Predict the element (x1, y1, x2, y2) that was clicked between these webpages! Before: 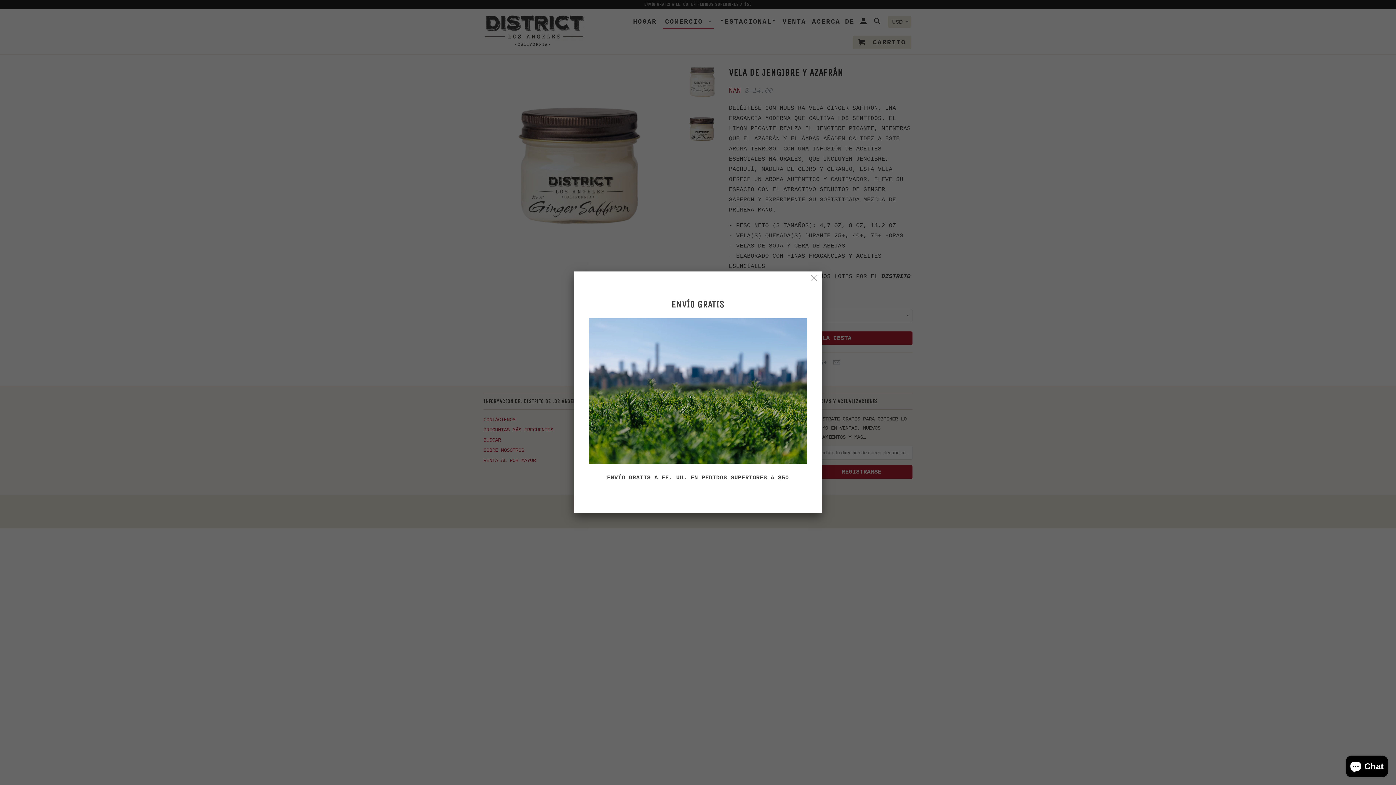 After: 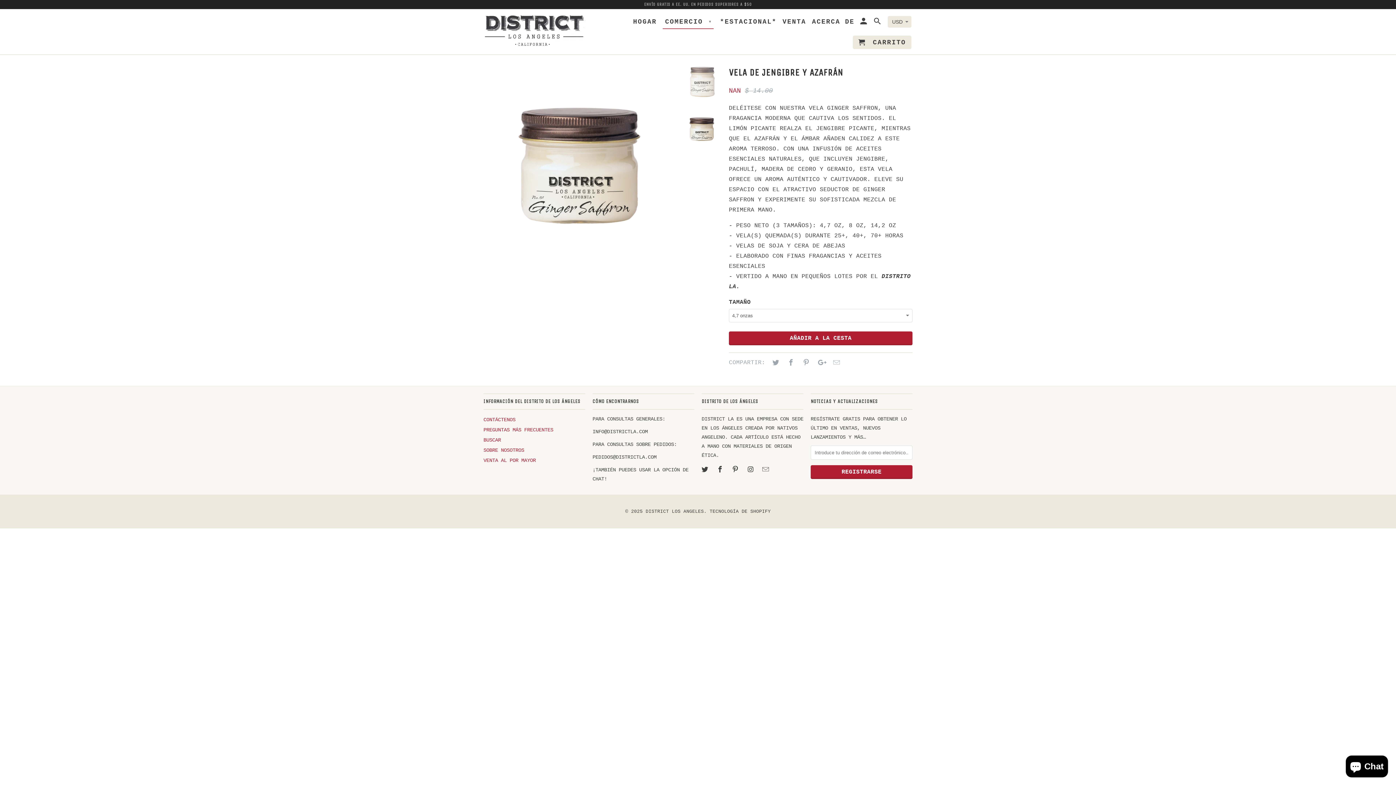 Action: bbox: (808, 272, 820, 285)